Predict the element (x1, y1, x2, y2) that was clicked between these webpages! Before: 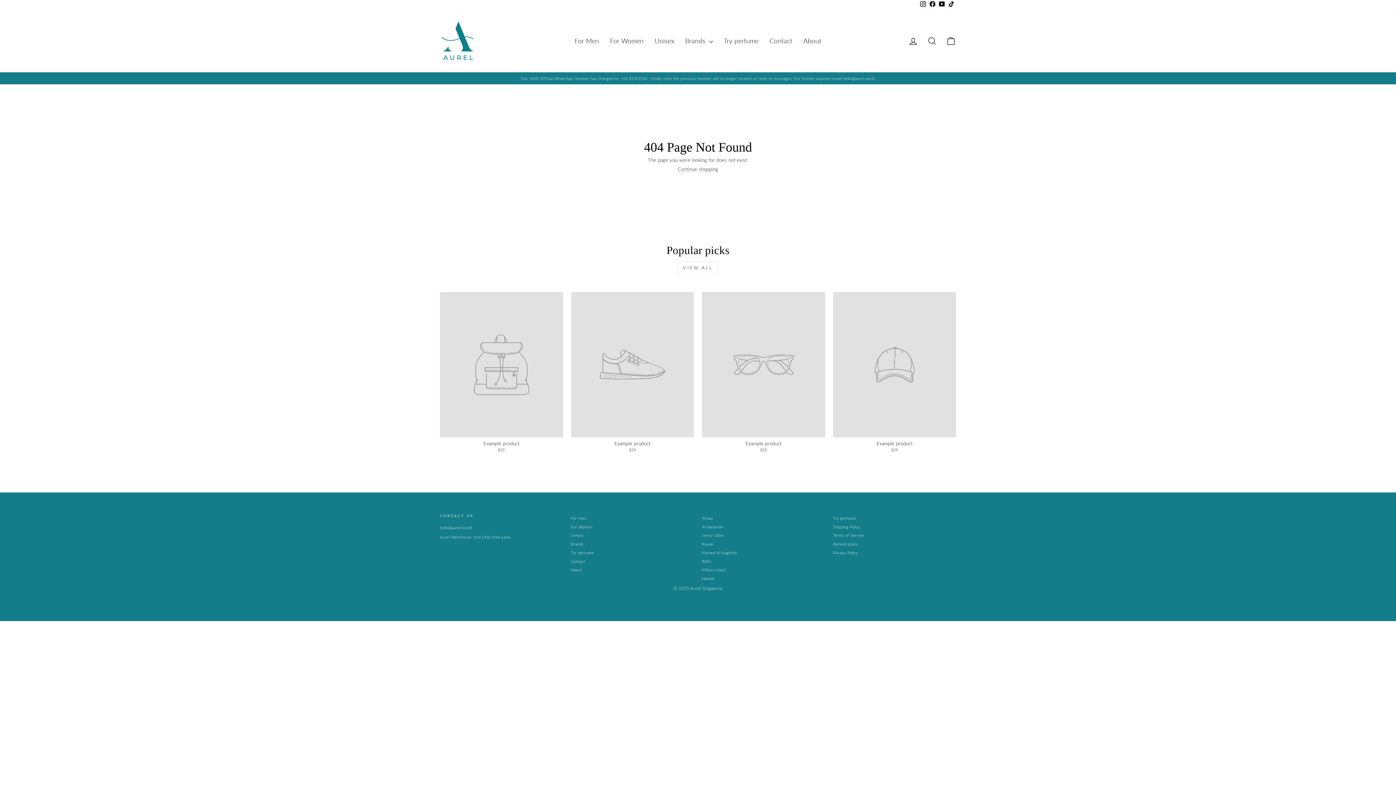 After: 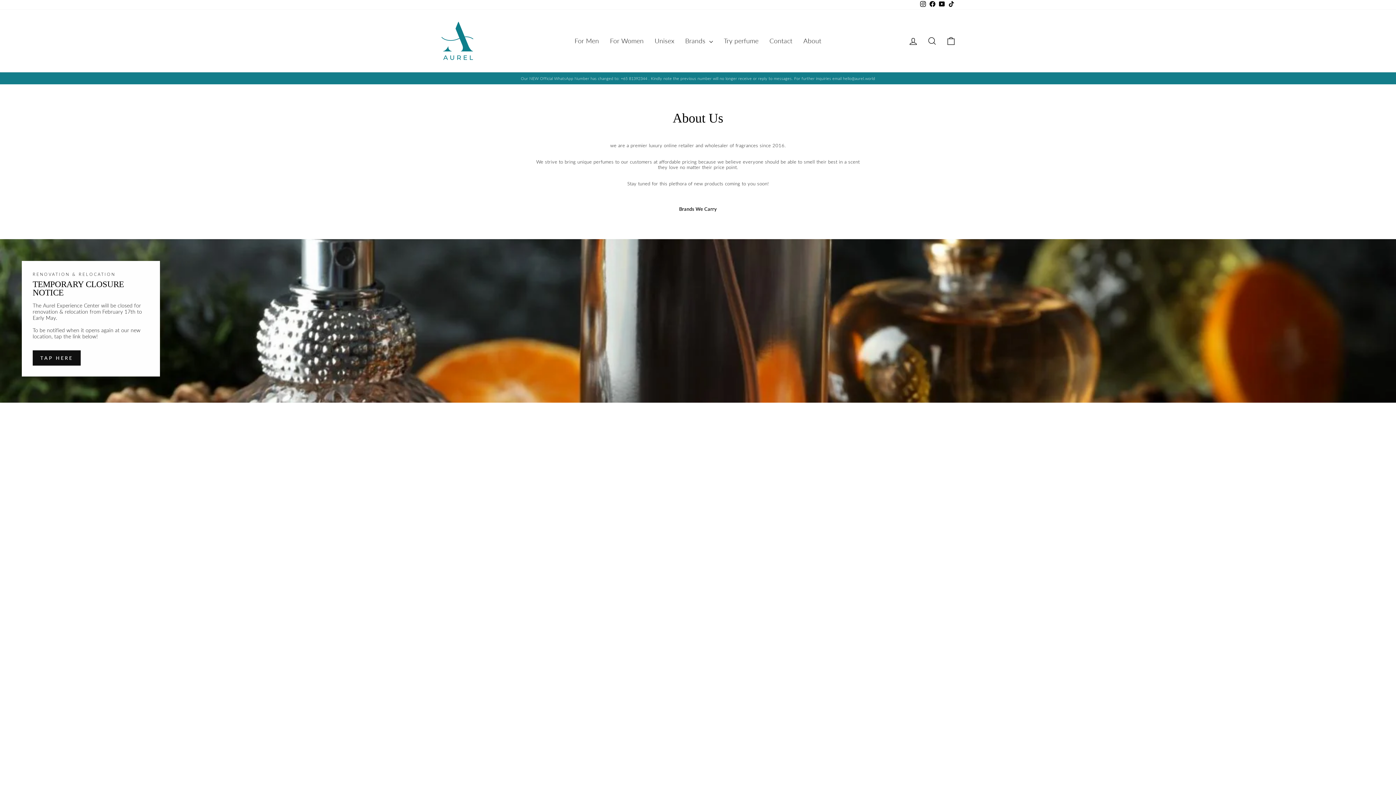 Action: bbox: (571, 566, 582, 573) label: About